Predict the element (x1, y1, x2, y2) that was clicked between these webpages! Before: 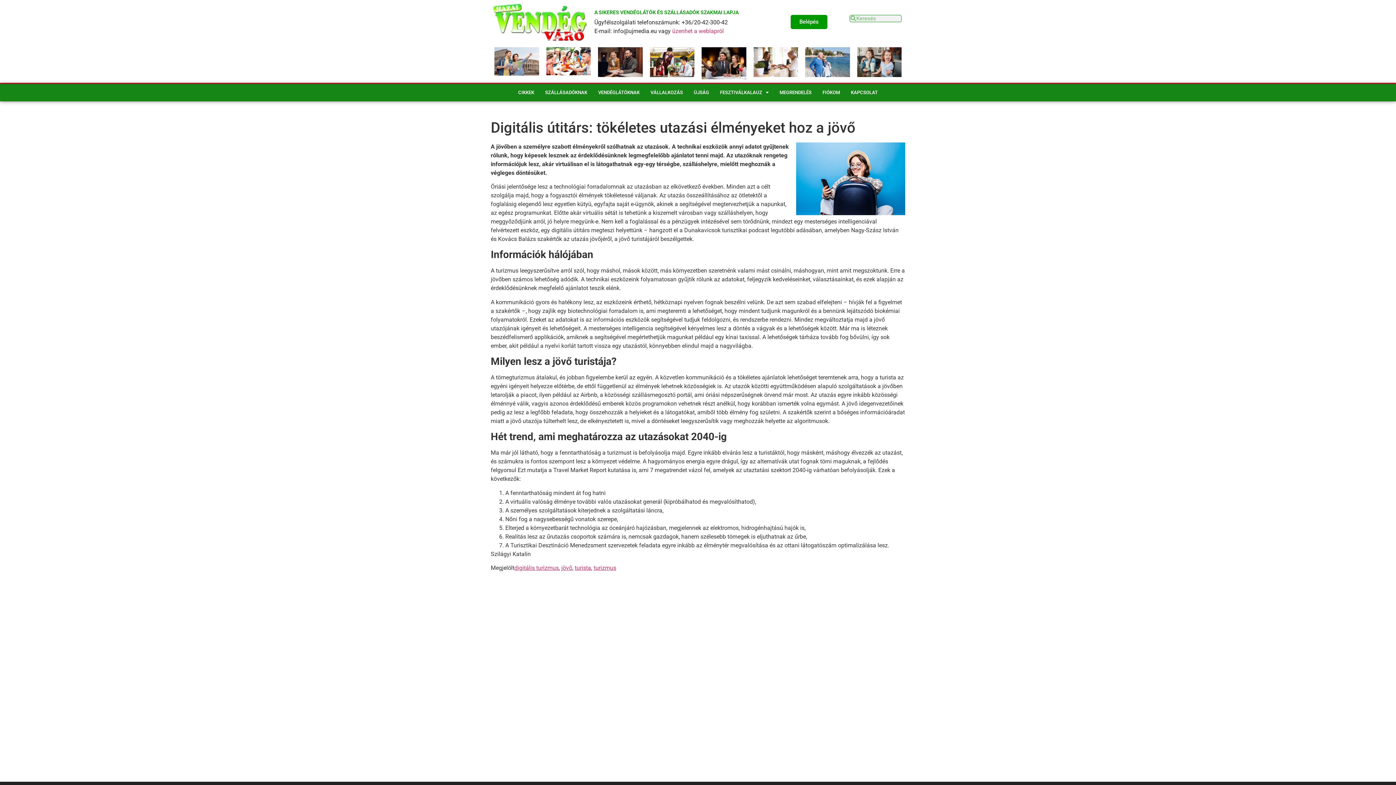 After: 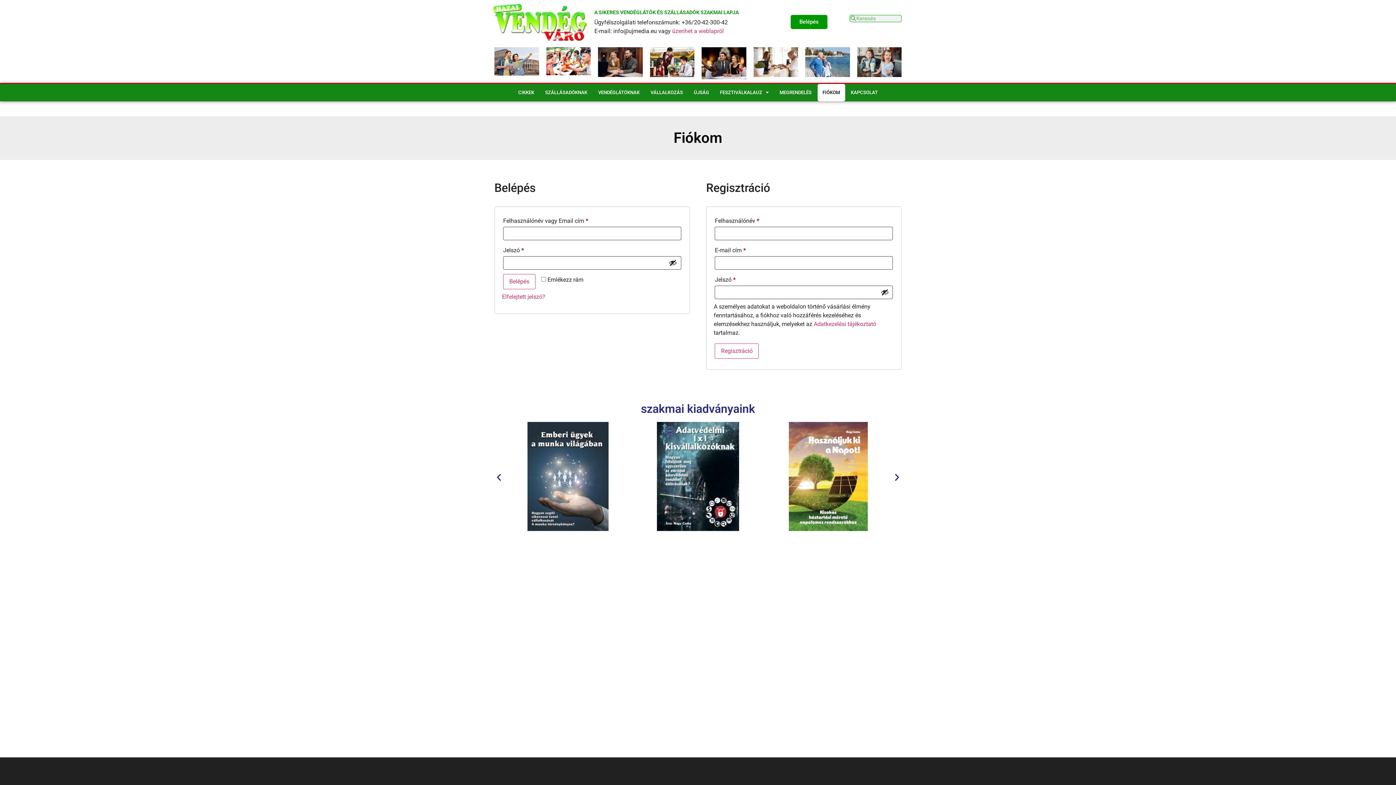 Action: label: FIÓKOM bbox: (817, 83, 845, 101)